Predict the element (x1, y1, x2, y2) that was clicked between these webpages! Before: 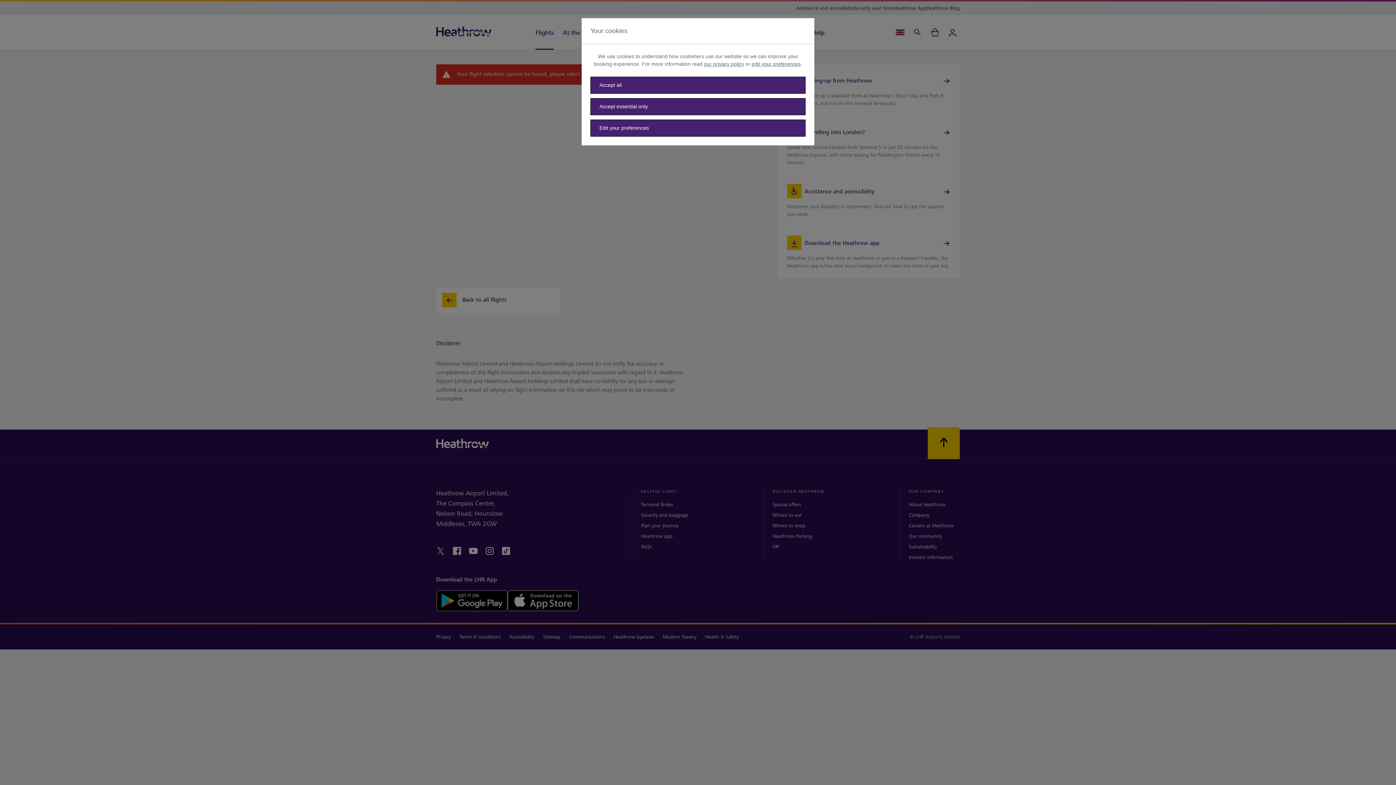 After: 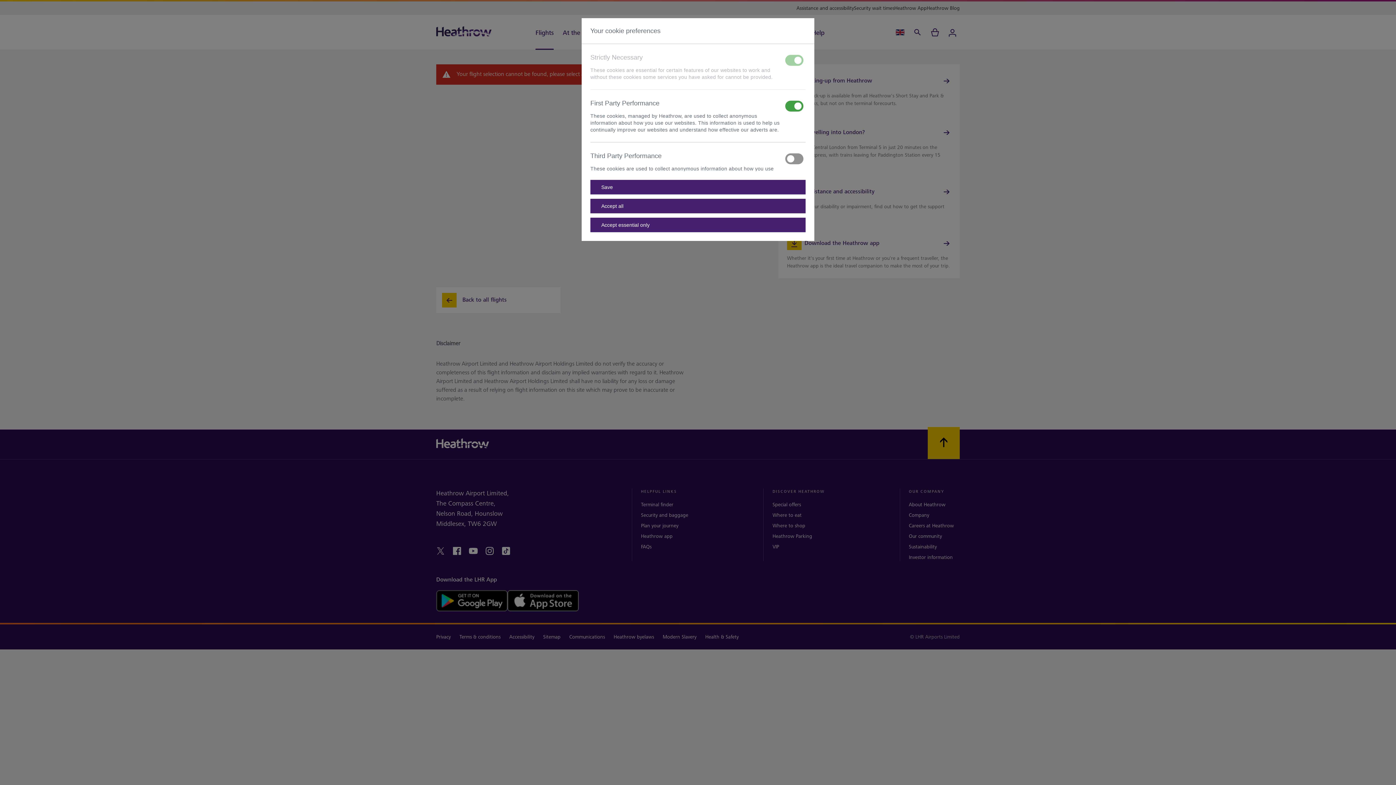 Action: bbox: (590, 119, 805, 136) label: Edit your preferences